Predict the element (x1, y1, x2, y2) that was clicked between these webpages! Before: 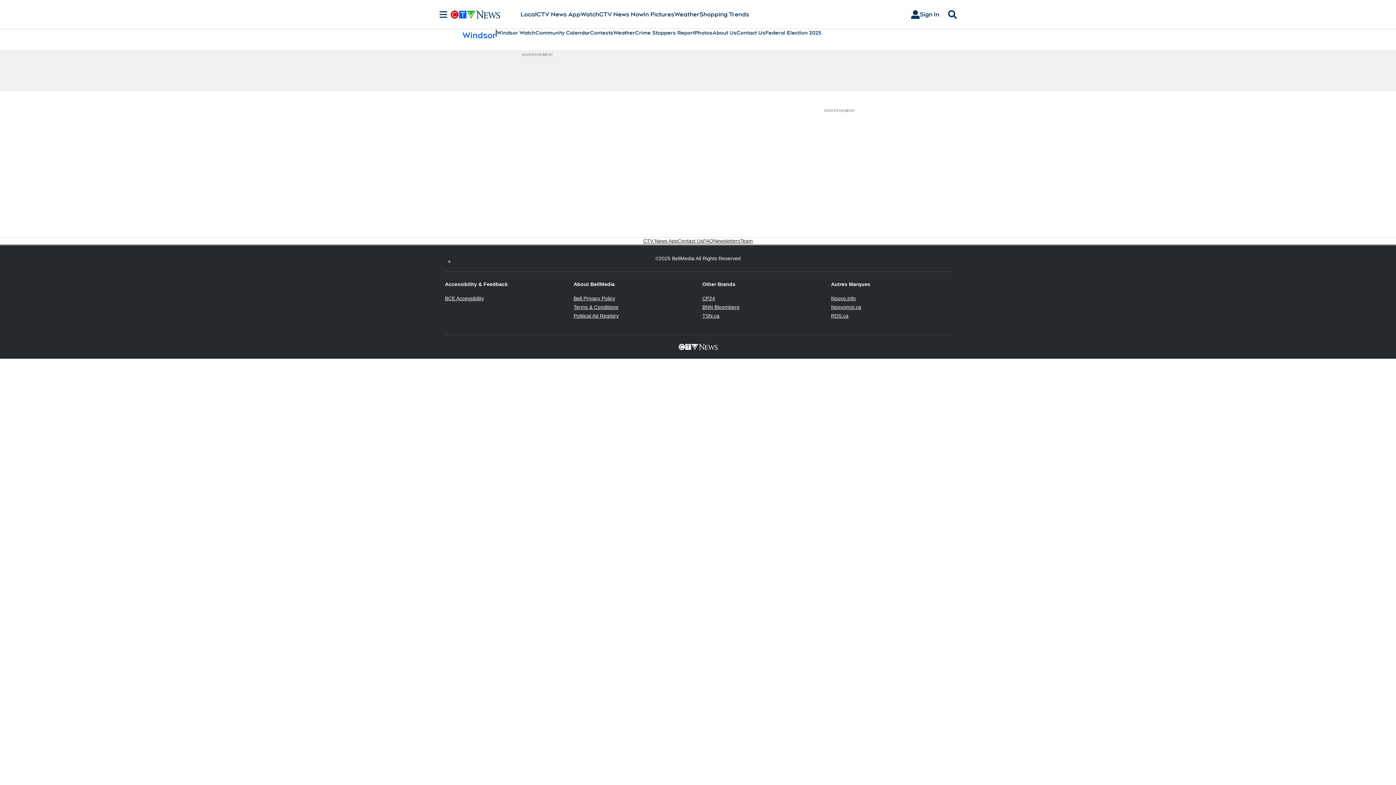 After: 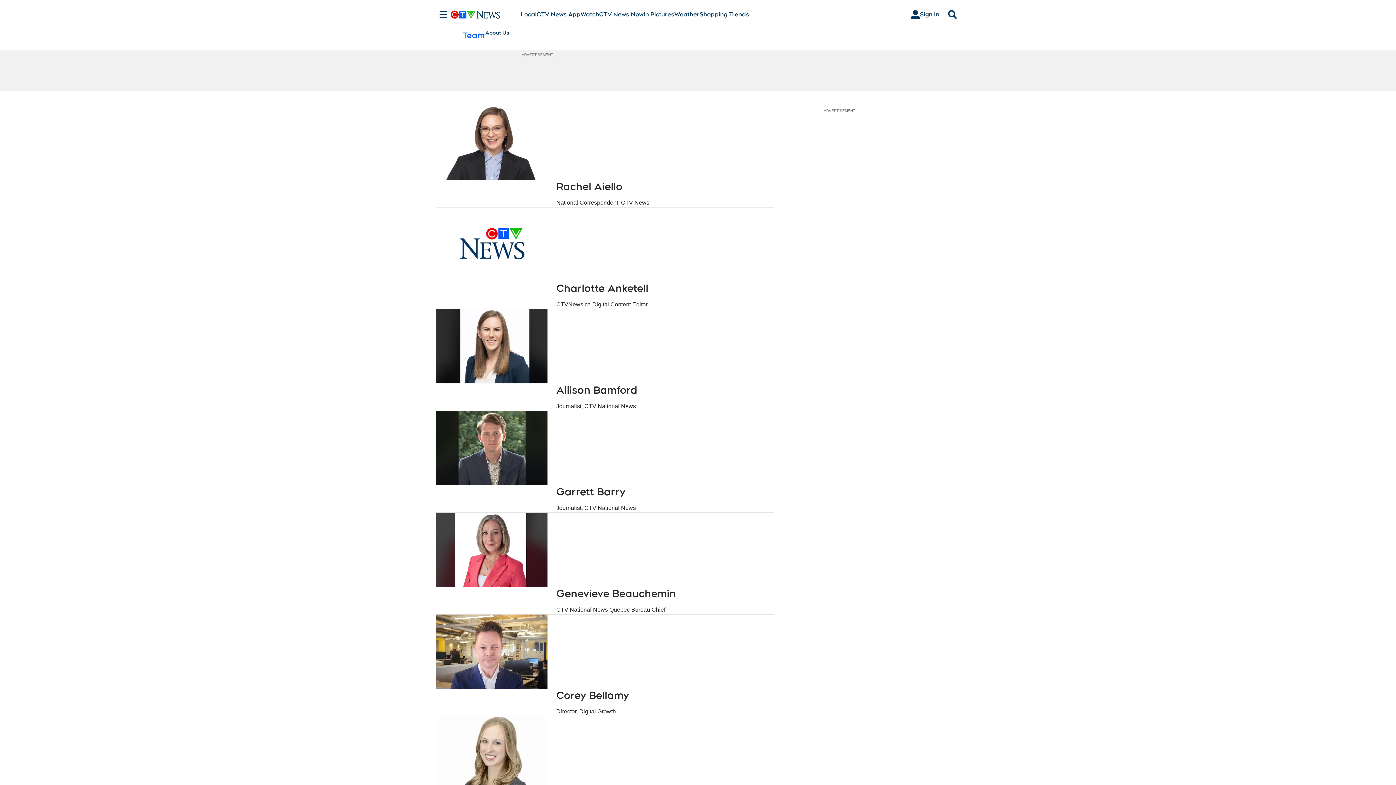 Action: label: Team bbox: (740, 237, 753, 244)